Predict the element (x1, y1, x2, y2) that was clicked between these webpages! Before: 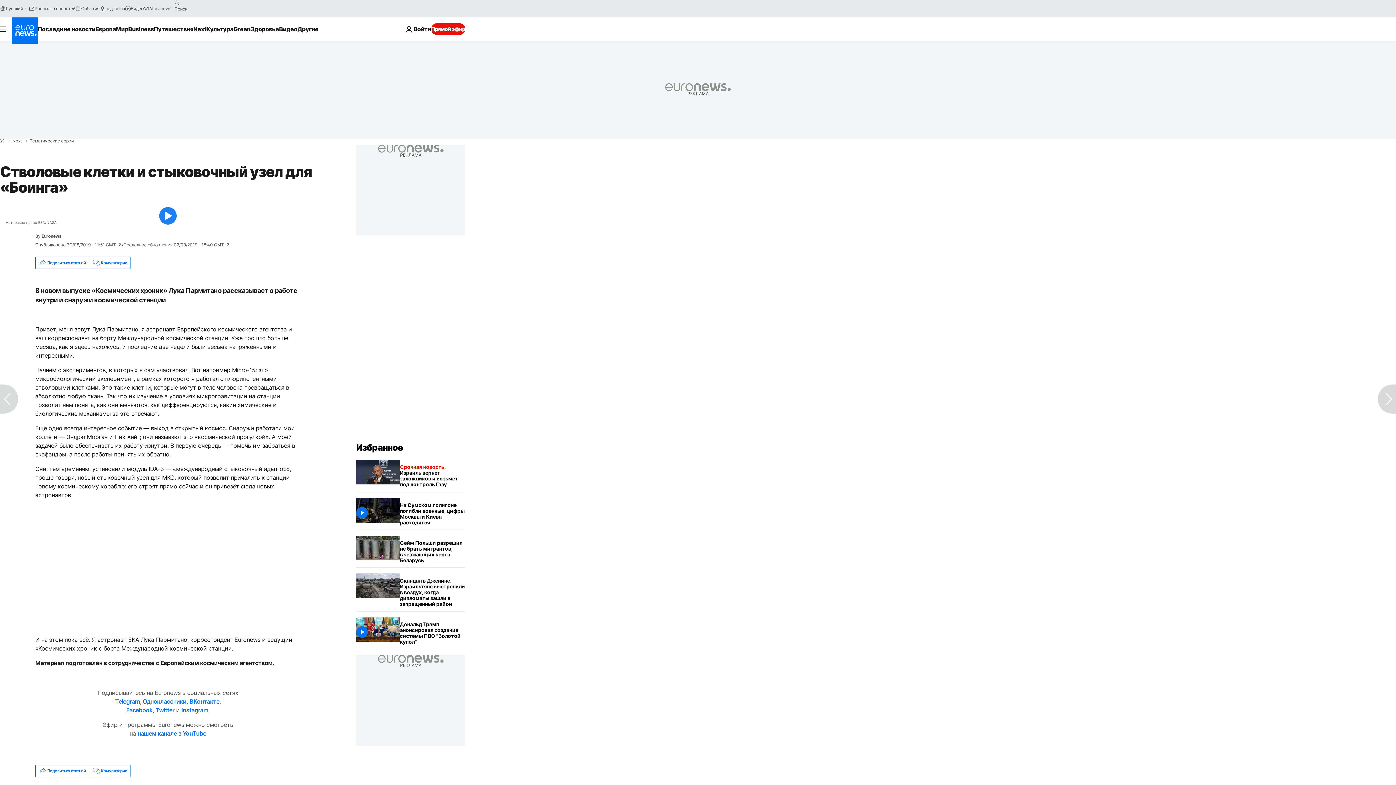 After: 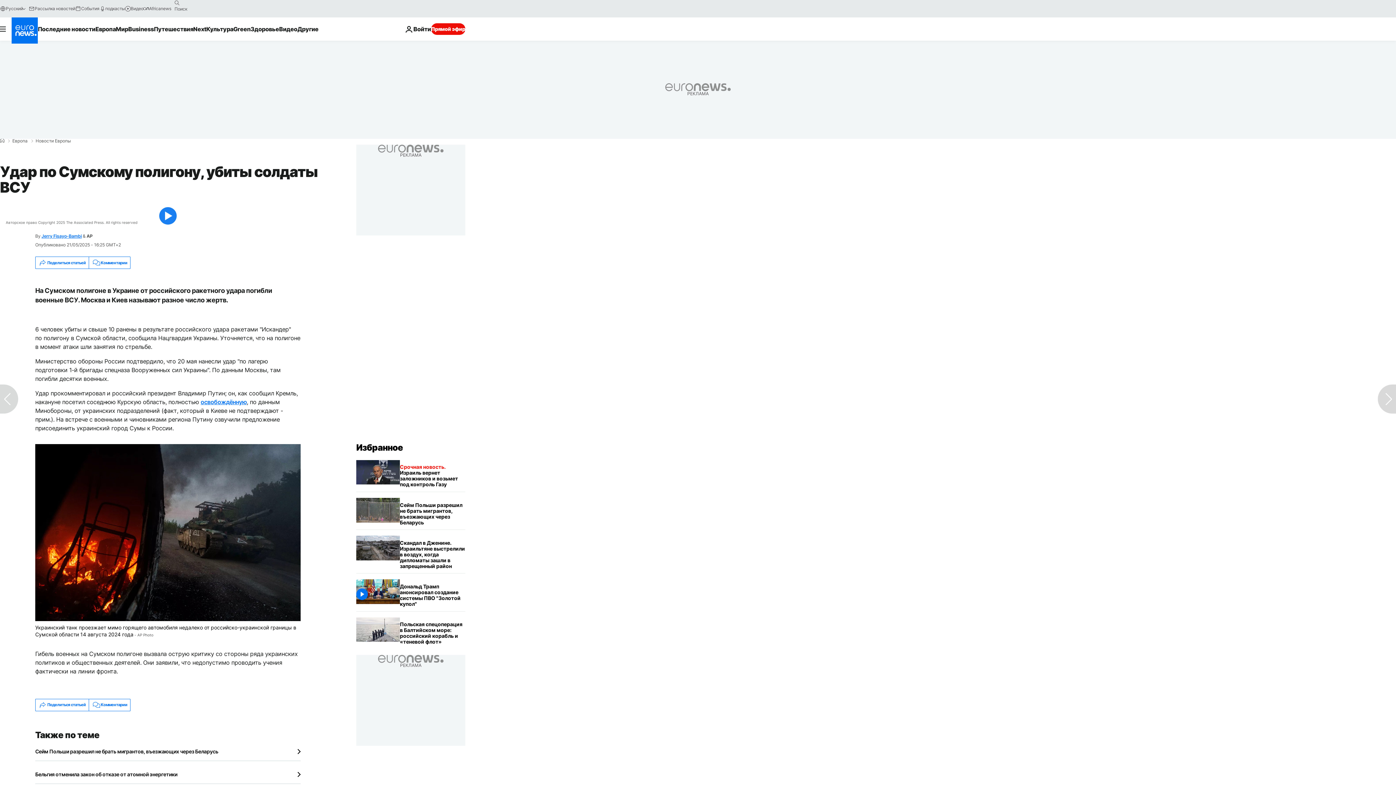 Action: label: Удар по Сумскому полигону, убиты солдаты ВСУ bbox: (400, 498, 465, 529)